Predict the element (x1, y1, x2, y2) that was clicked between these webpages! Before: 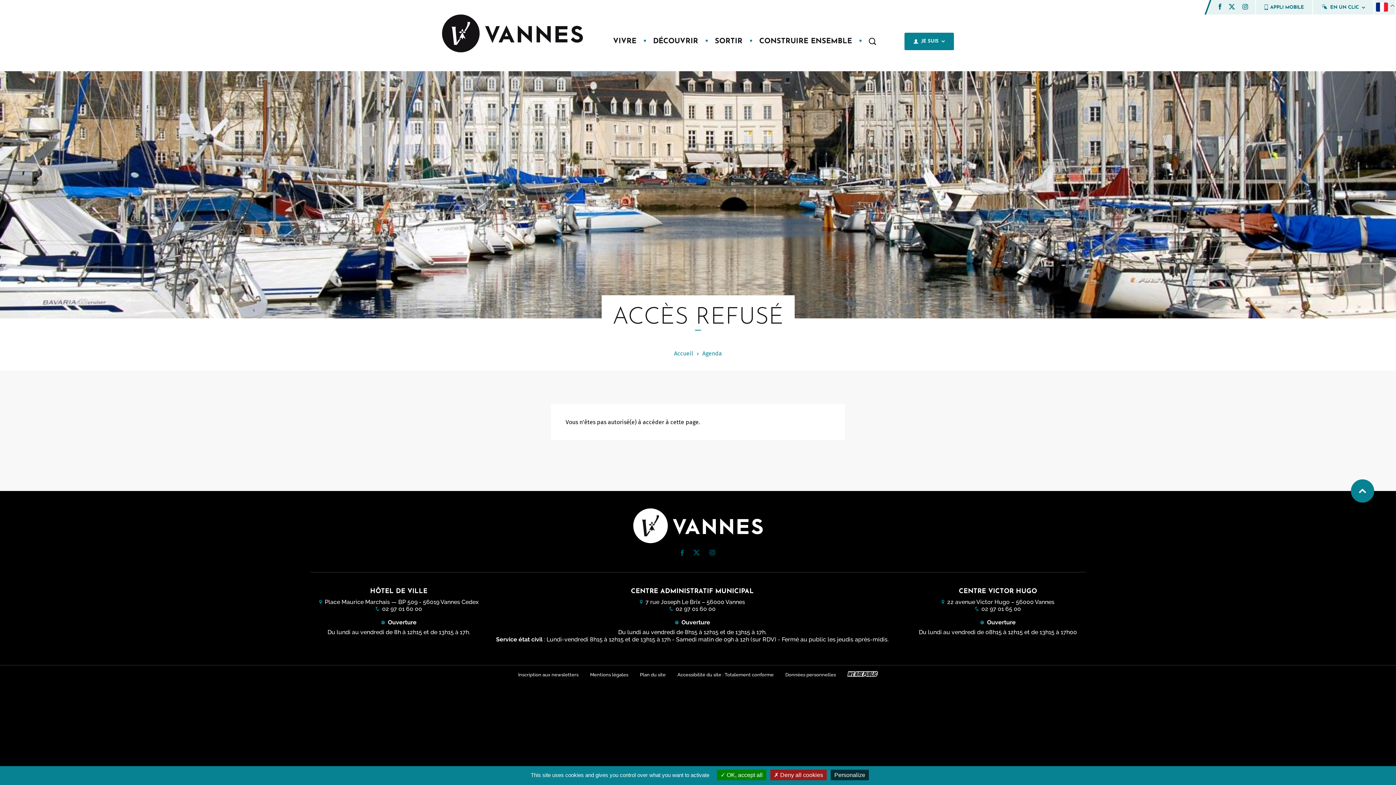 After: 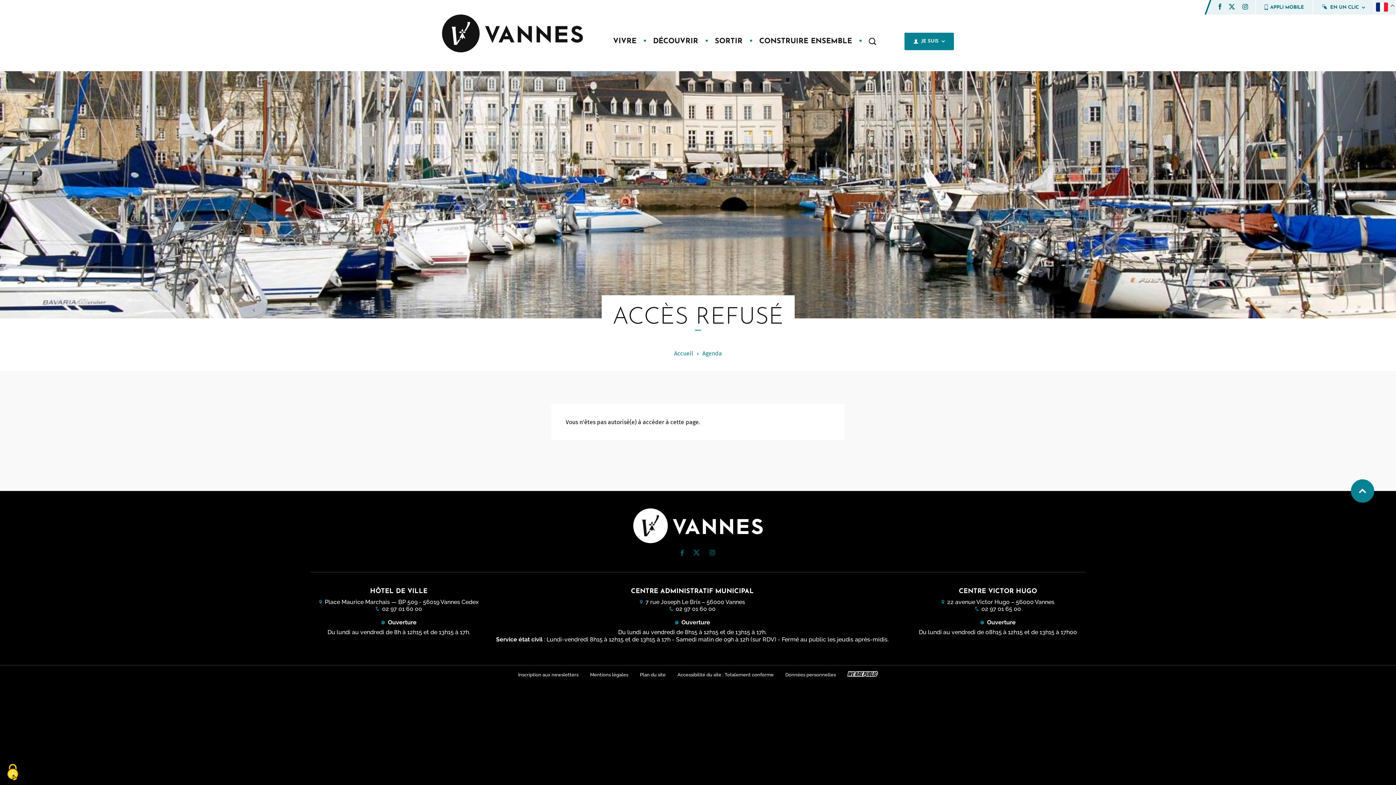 Action: label:  Deny all cookies bbox: (770, 770, 826, 780)